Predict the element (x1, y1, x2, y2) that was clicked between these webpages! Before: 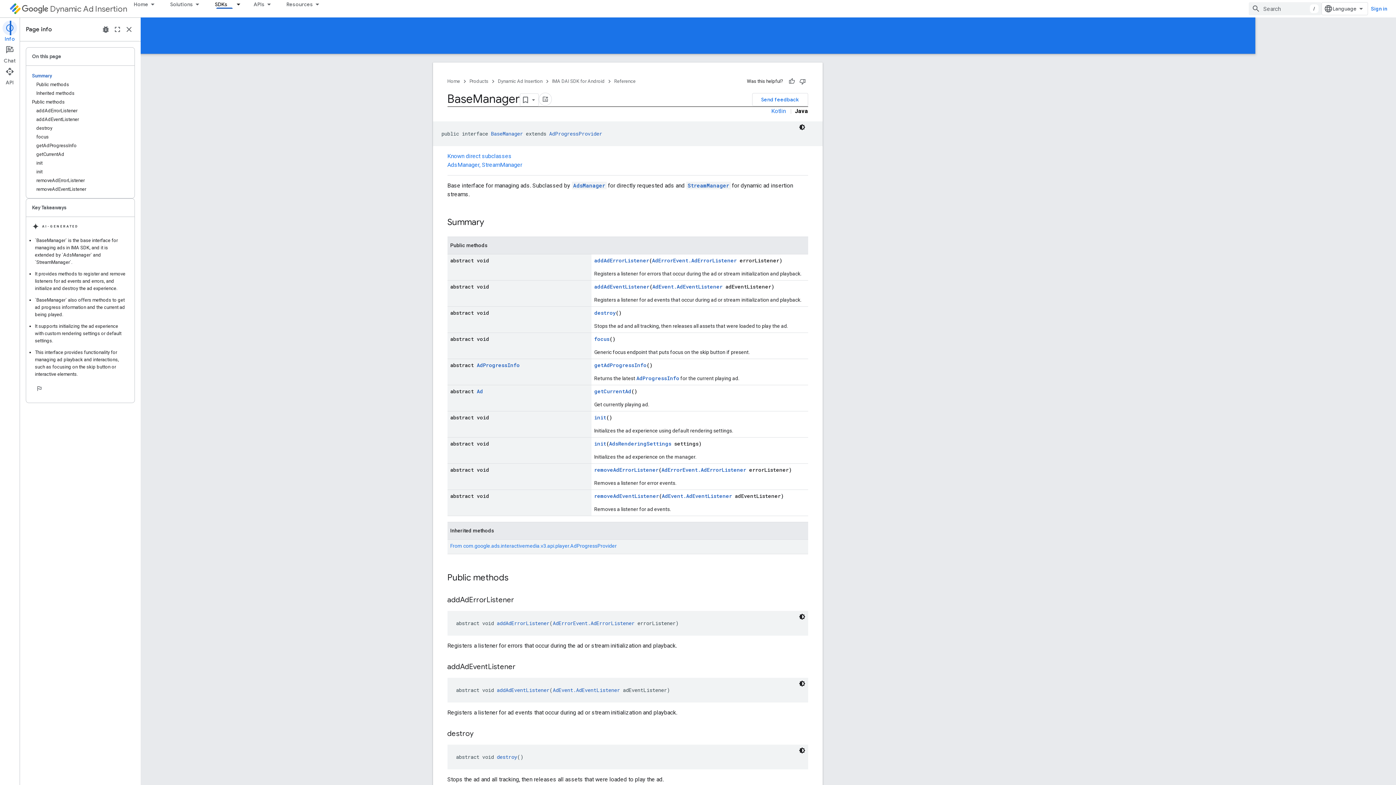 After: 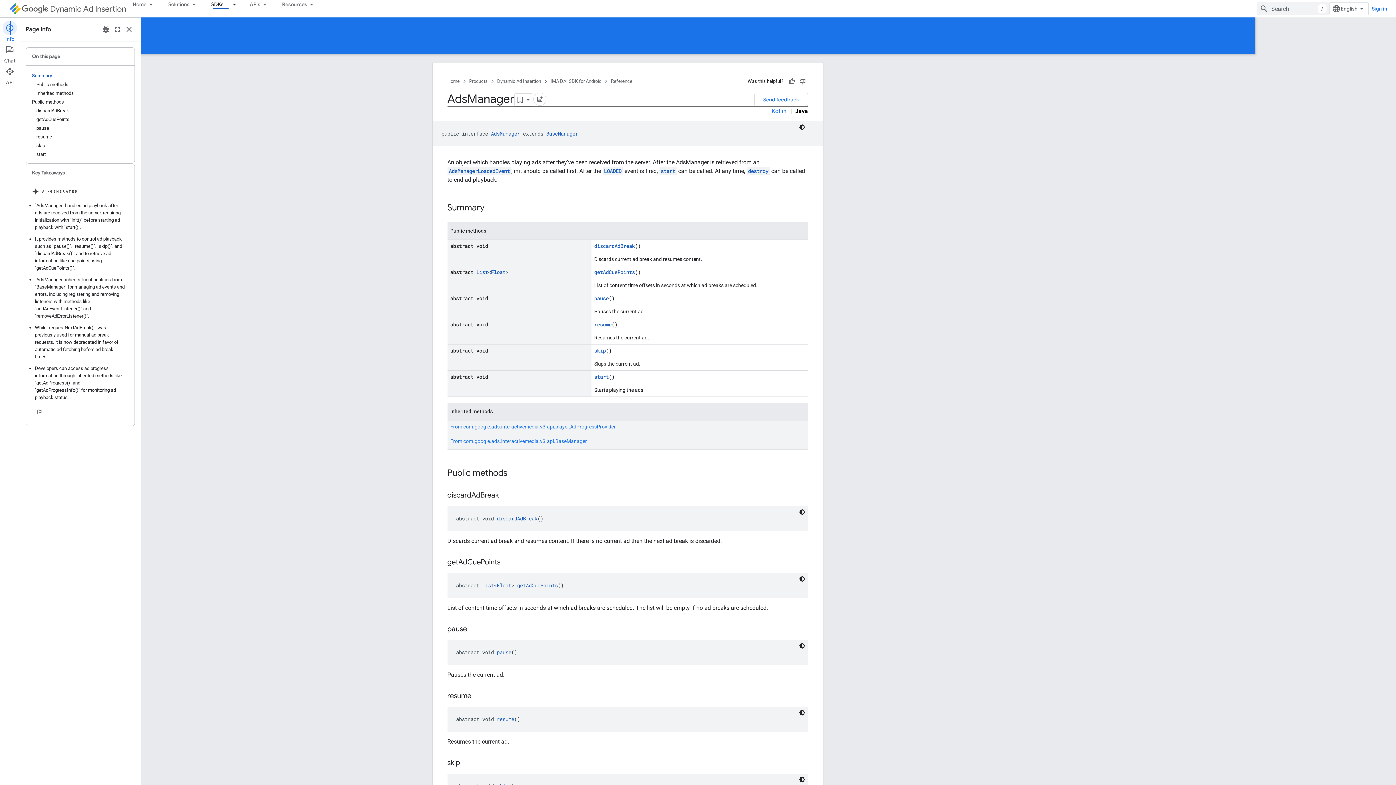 Action: label: AdsManager bbox: (633, 182, 665, 189)